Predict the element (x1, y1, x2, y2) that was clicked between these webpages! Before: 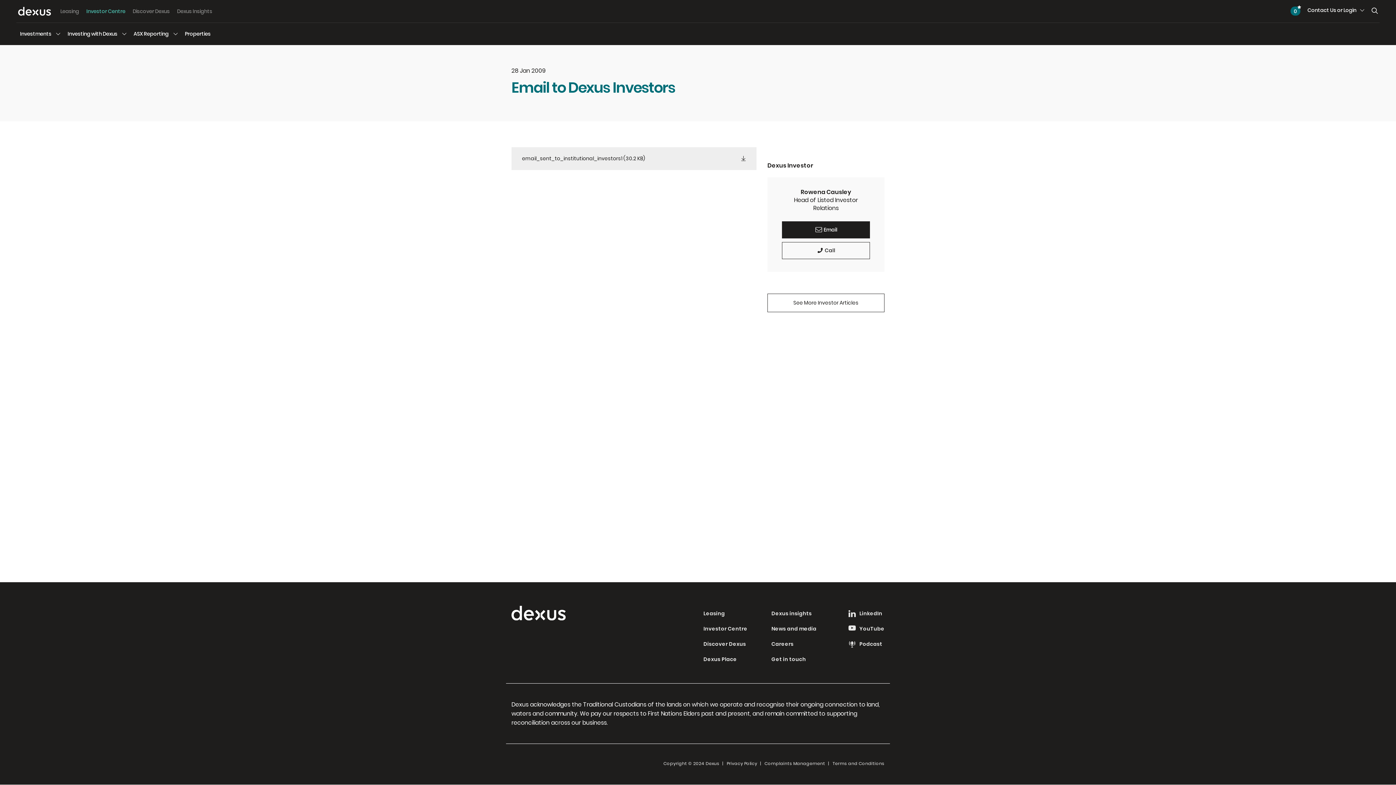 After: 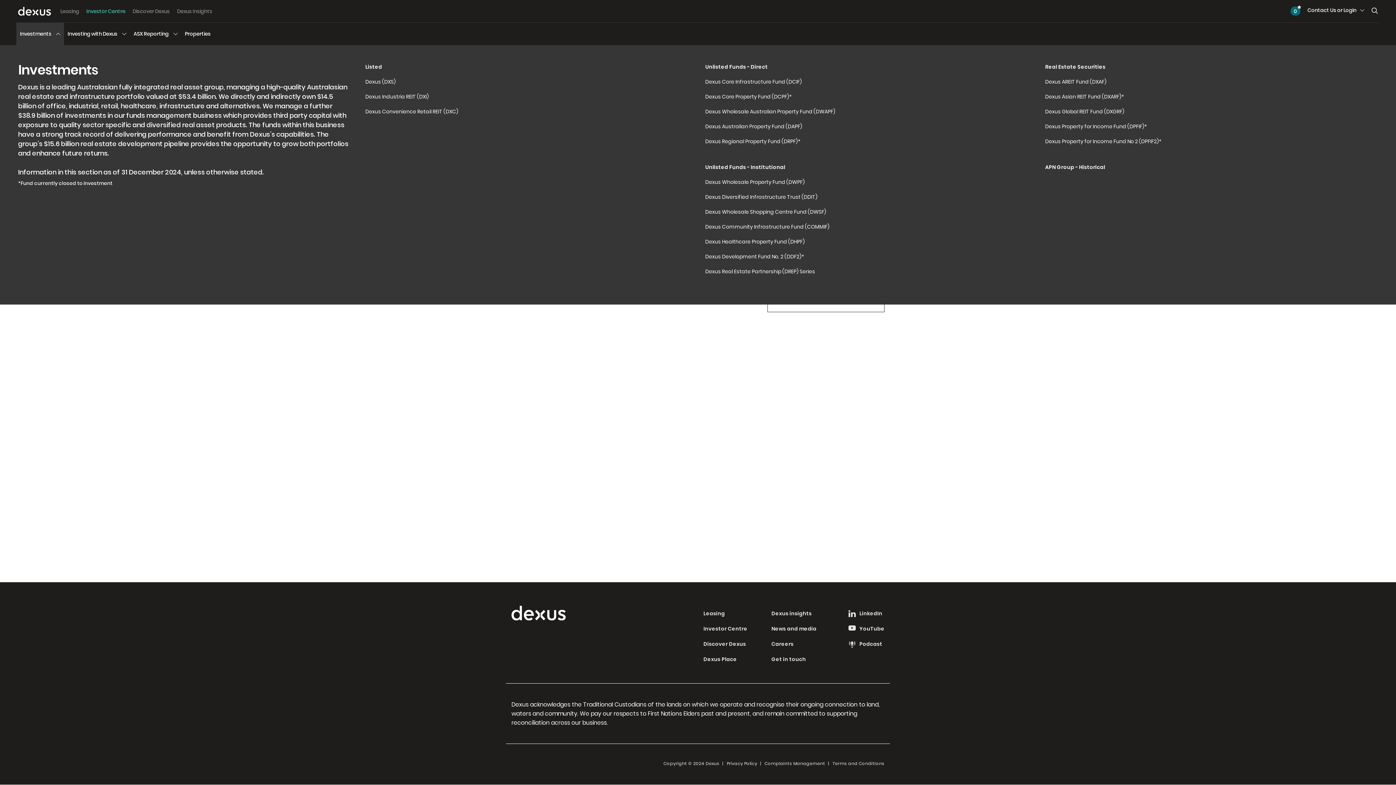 Action: bbox: (55, 30, 61, 37)